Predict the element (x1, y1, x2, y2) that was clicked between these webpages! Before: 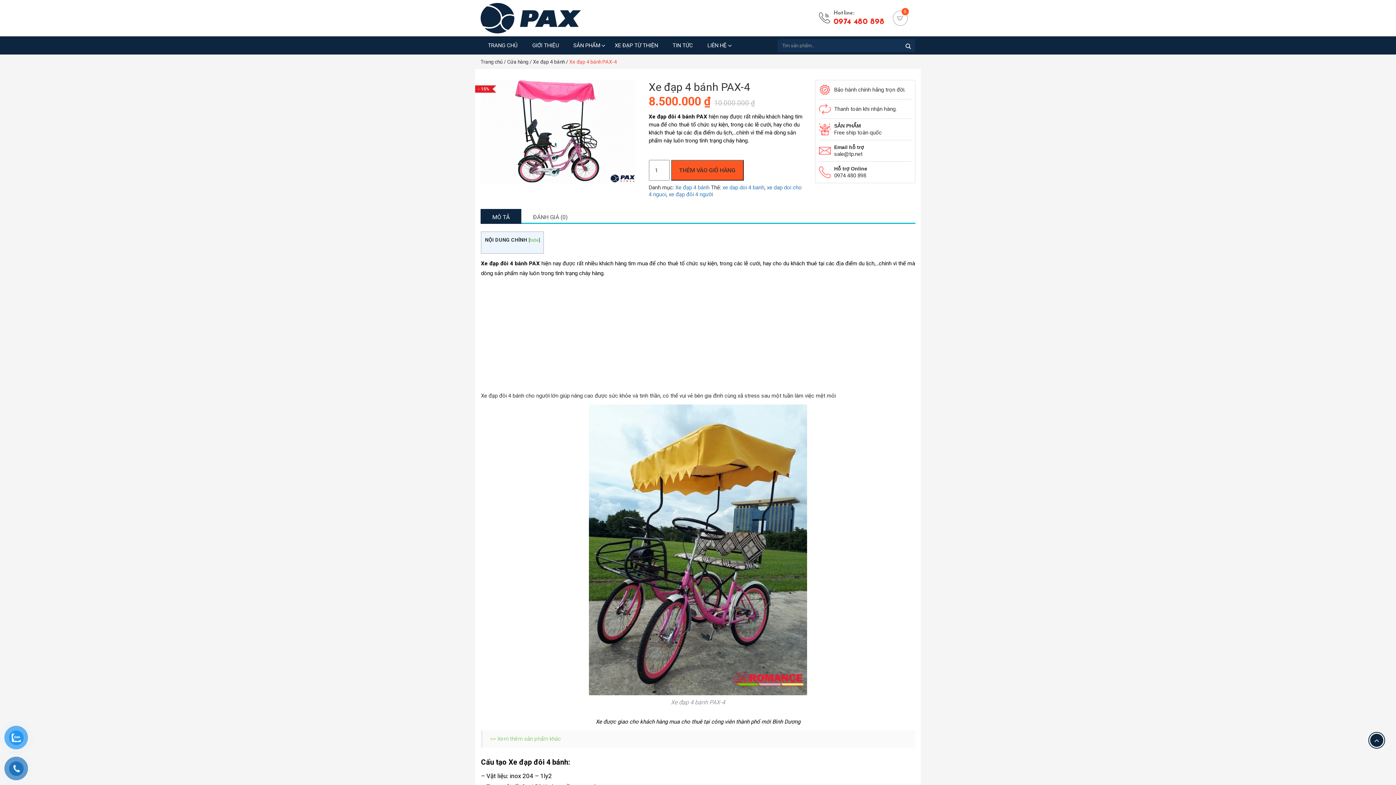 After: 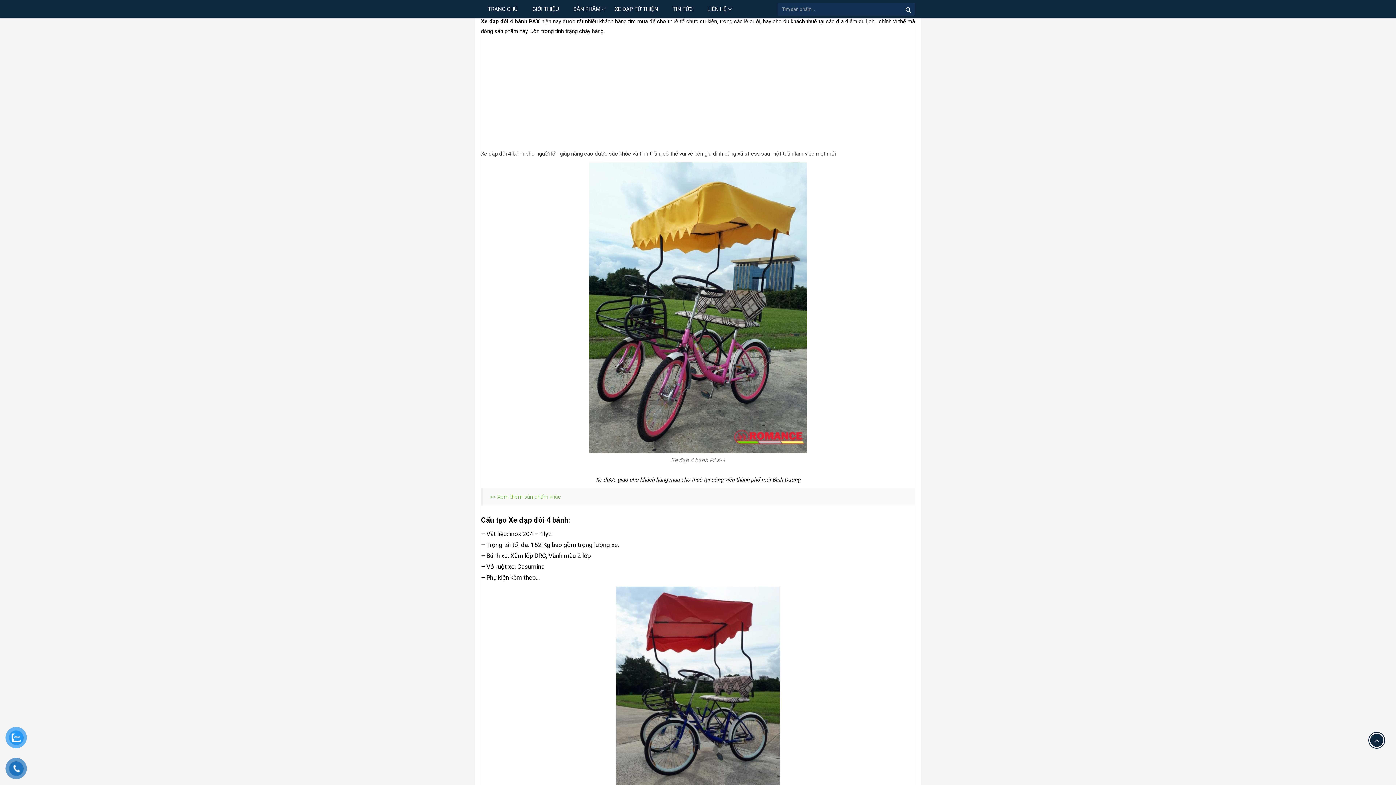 Action: bbox: (492, 210, 509, 224) label: MÔ TẢ